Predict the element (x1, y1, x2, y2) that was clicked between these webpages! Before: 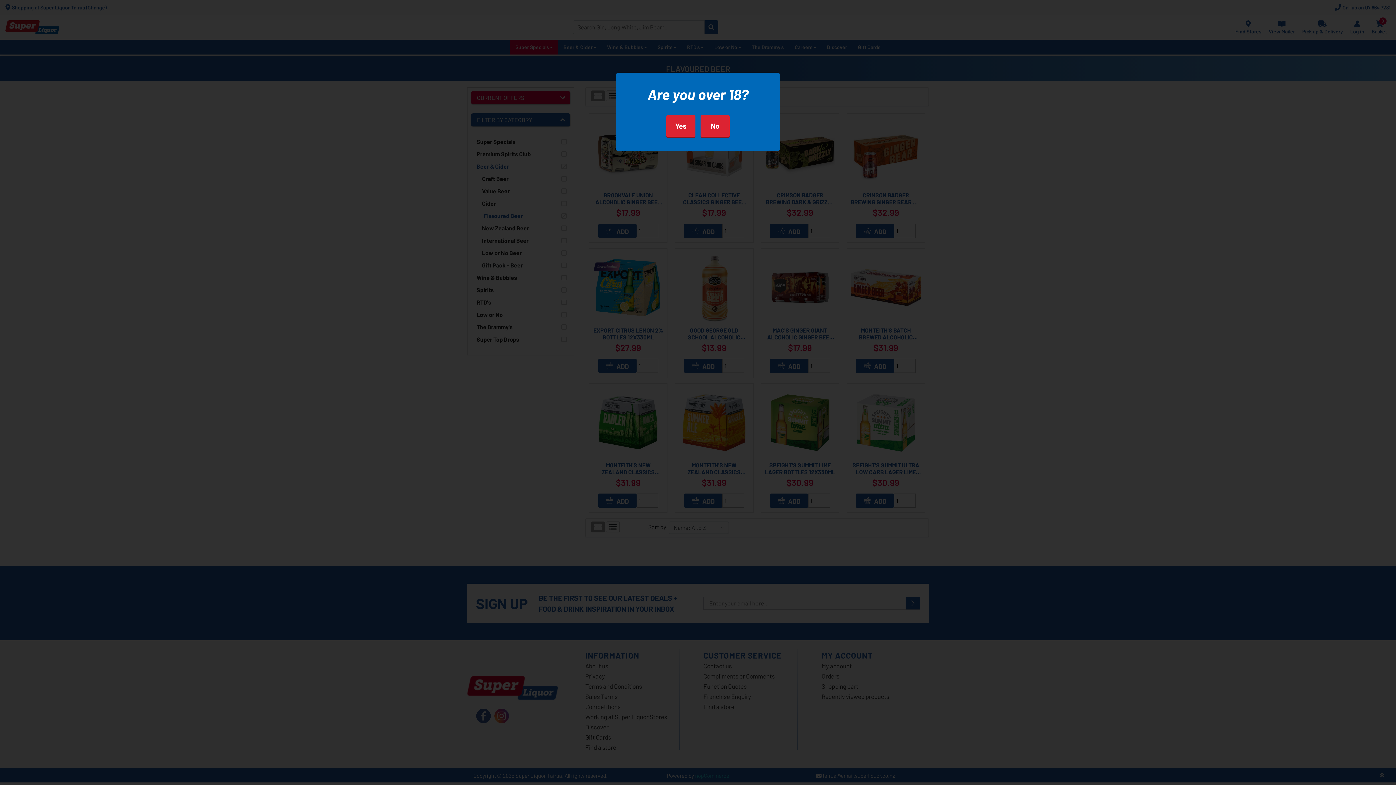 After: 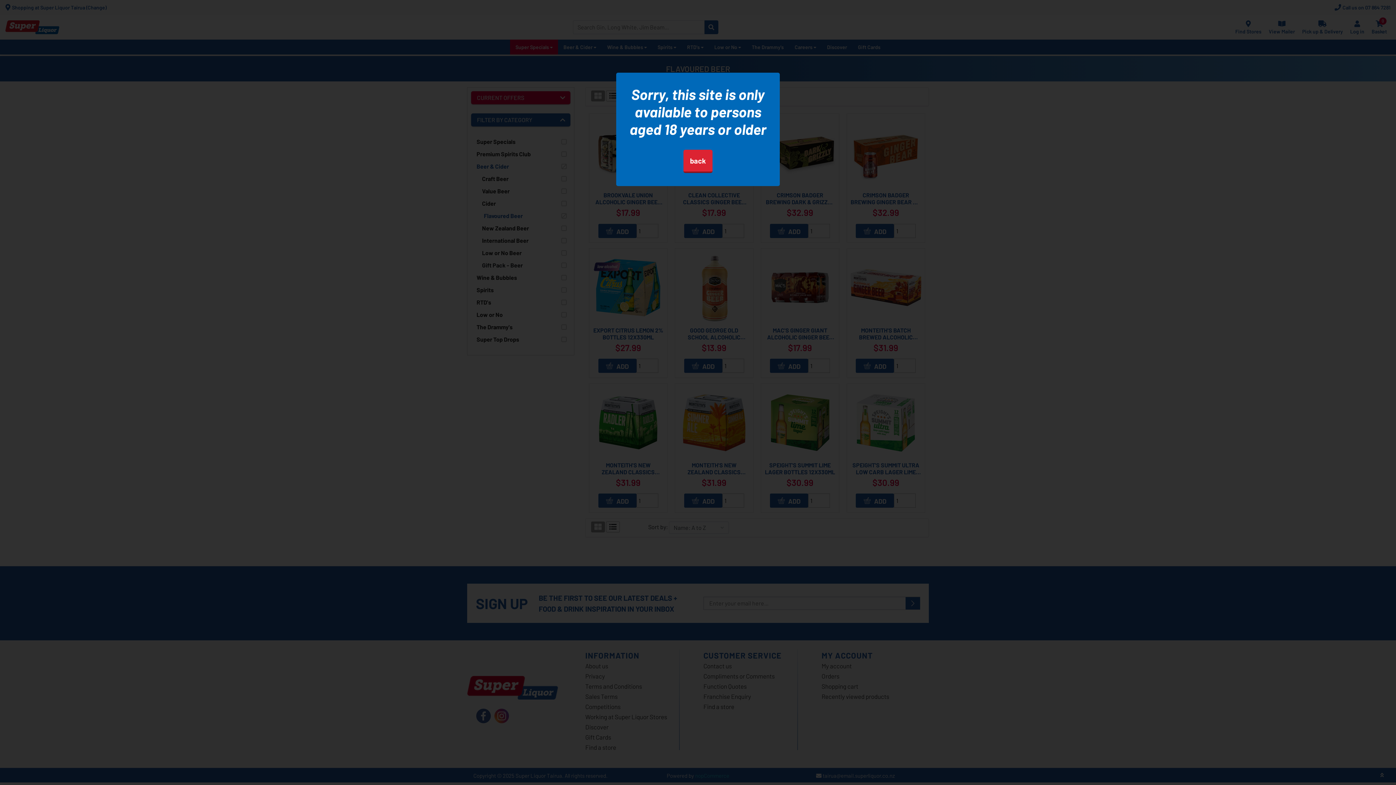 Action: bbox: (700, 114, 729, 138) label: No